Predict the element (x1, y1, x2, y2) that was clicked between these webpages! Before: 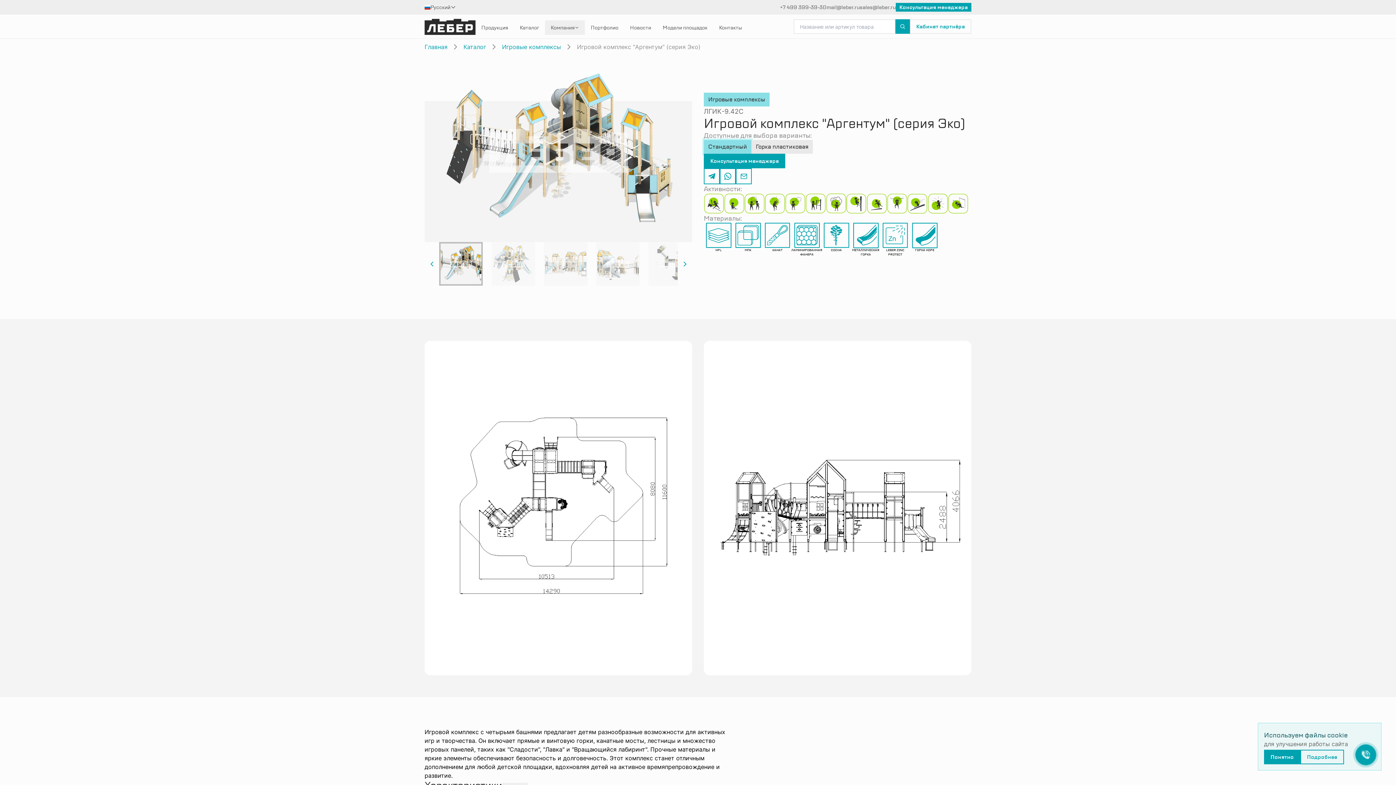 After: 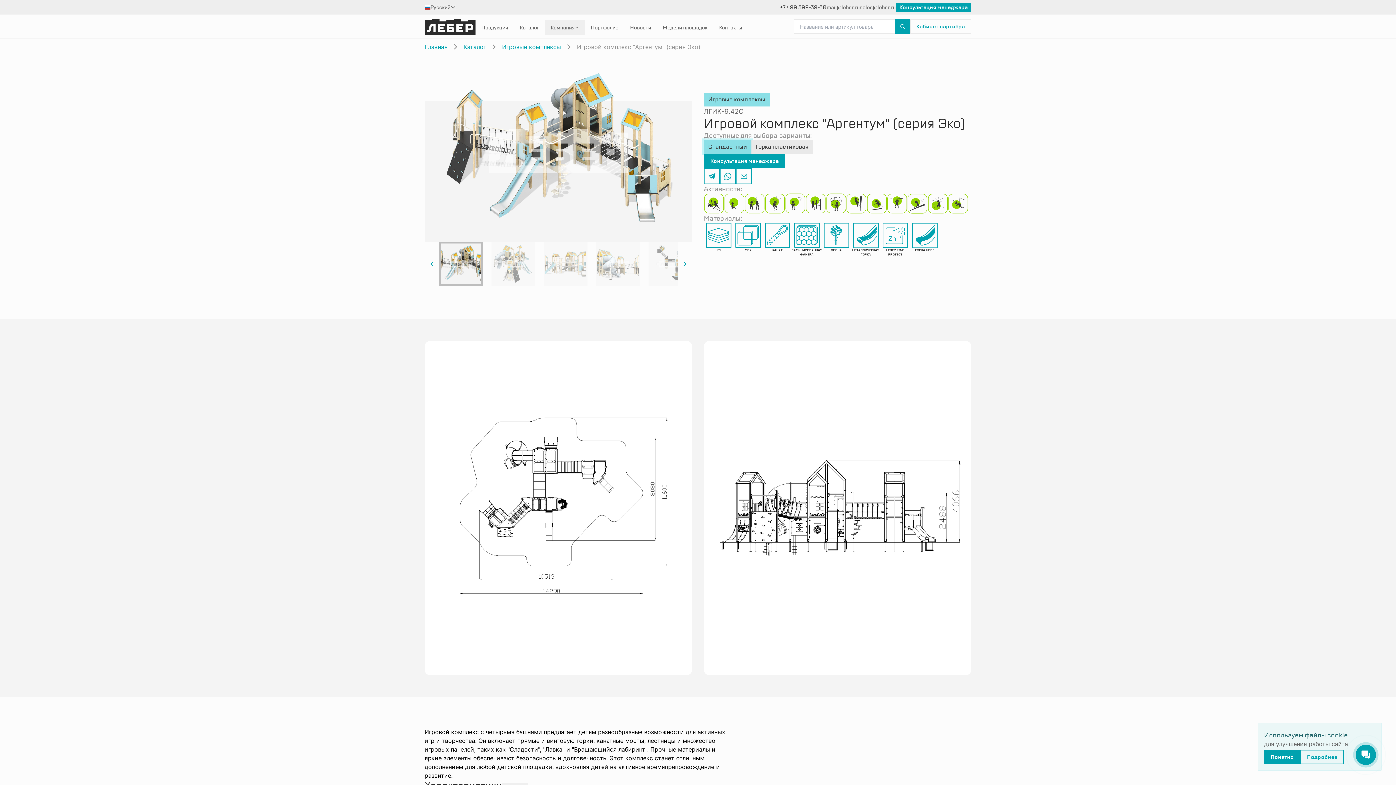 Action: bbox: (779, 3, 826, 10) label: +7 499 399-39-30